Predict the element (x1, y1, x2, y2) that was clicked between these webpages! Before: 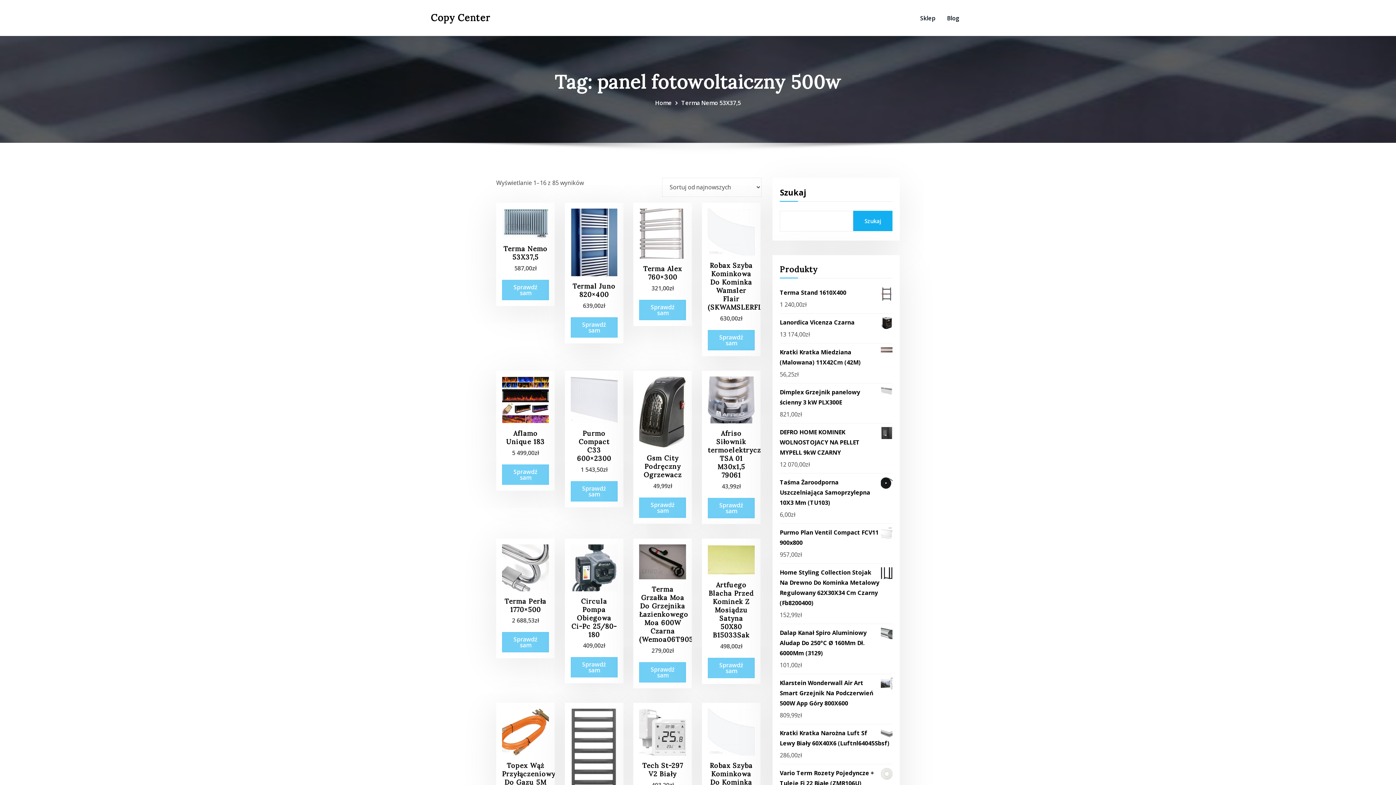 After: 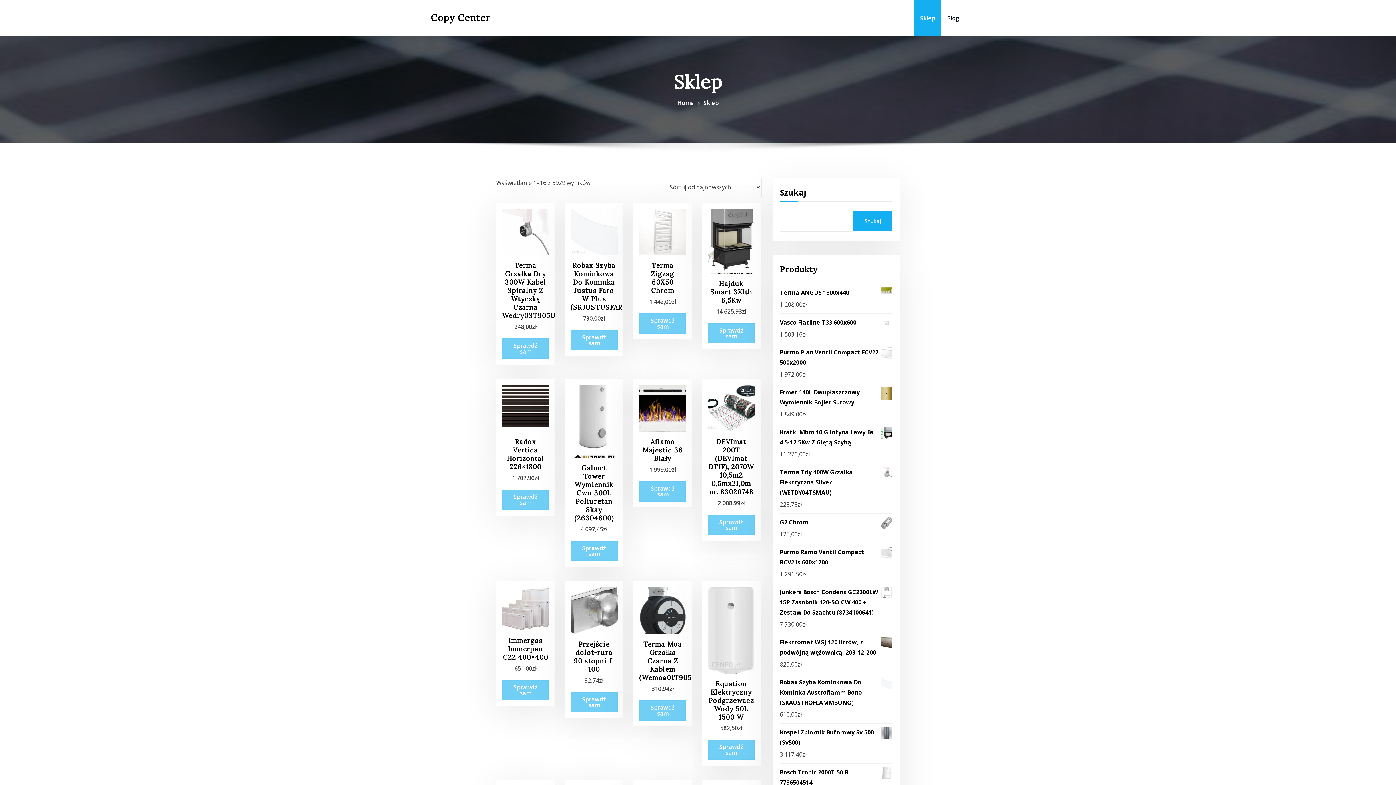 Action: label: Sklep bbox: (914, 0, 941, 36)